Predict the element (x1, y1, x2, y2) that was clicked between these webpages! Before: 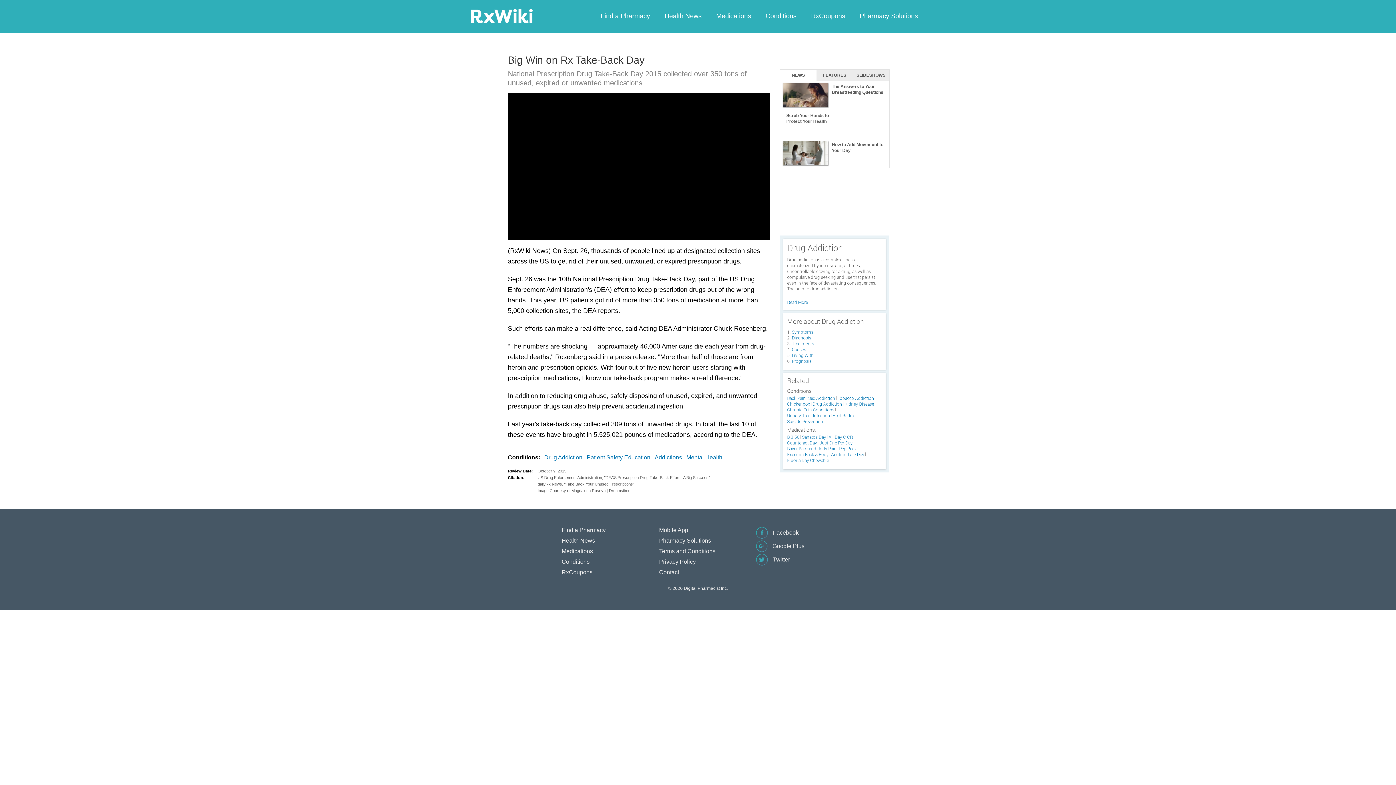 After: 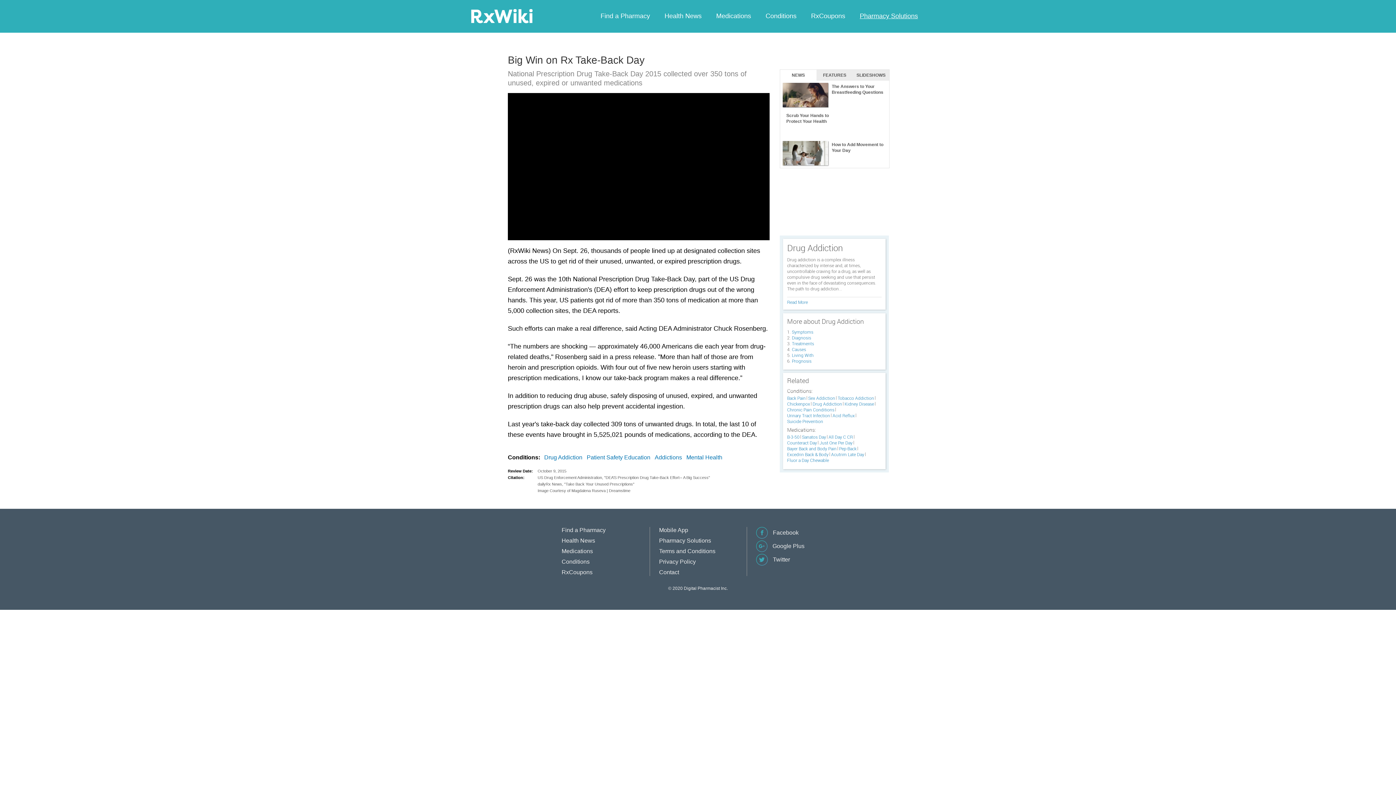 Action: label: Pharmacy Solutions bbox: (852, 10, 925, 21)